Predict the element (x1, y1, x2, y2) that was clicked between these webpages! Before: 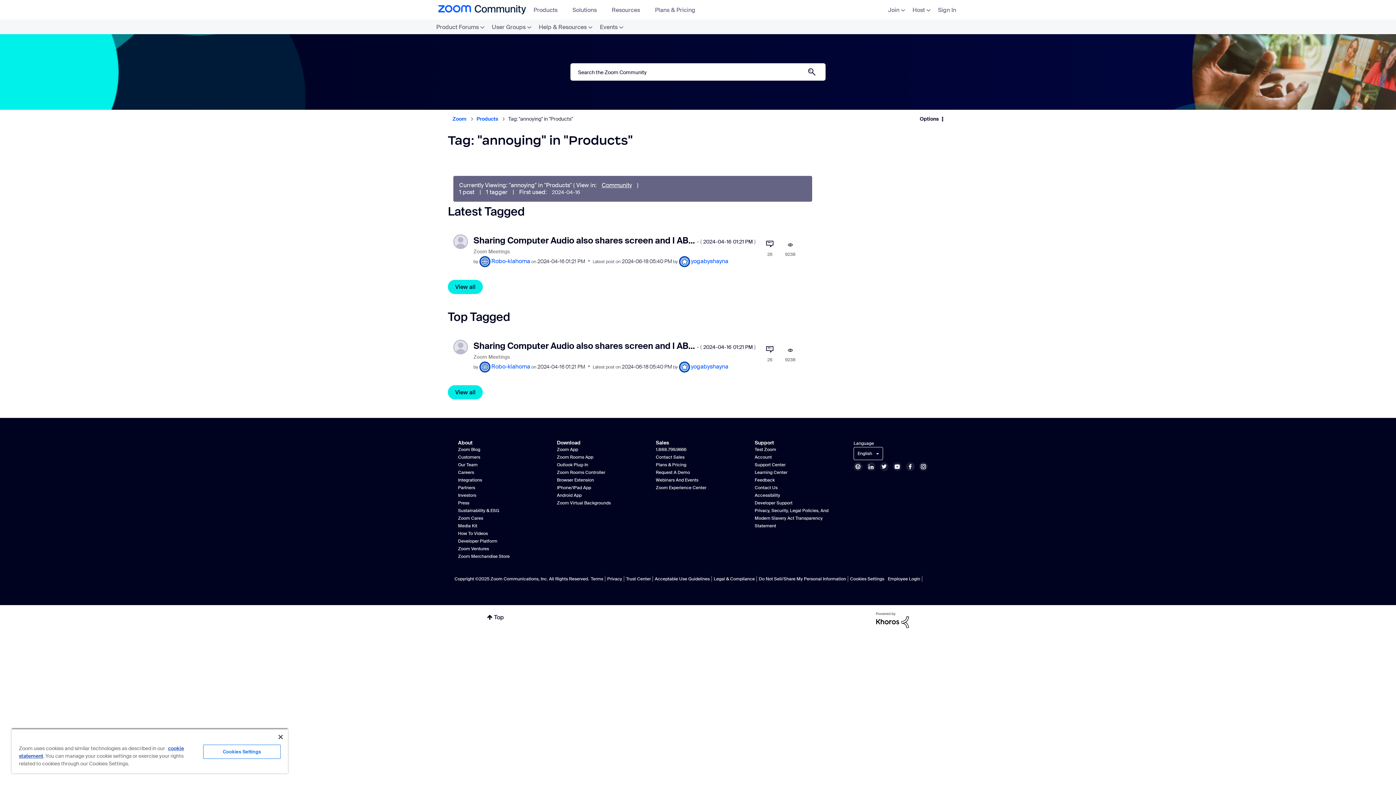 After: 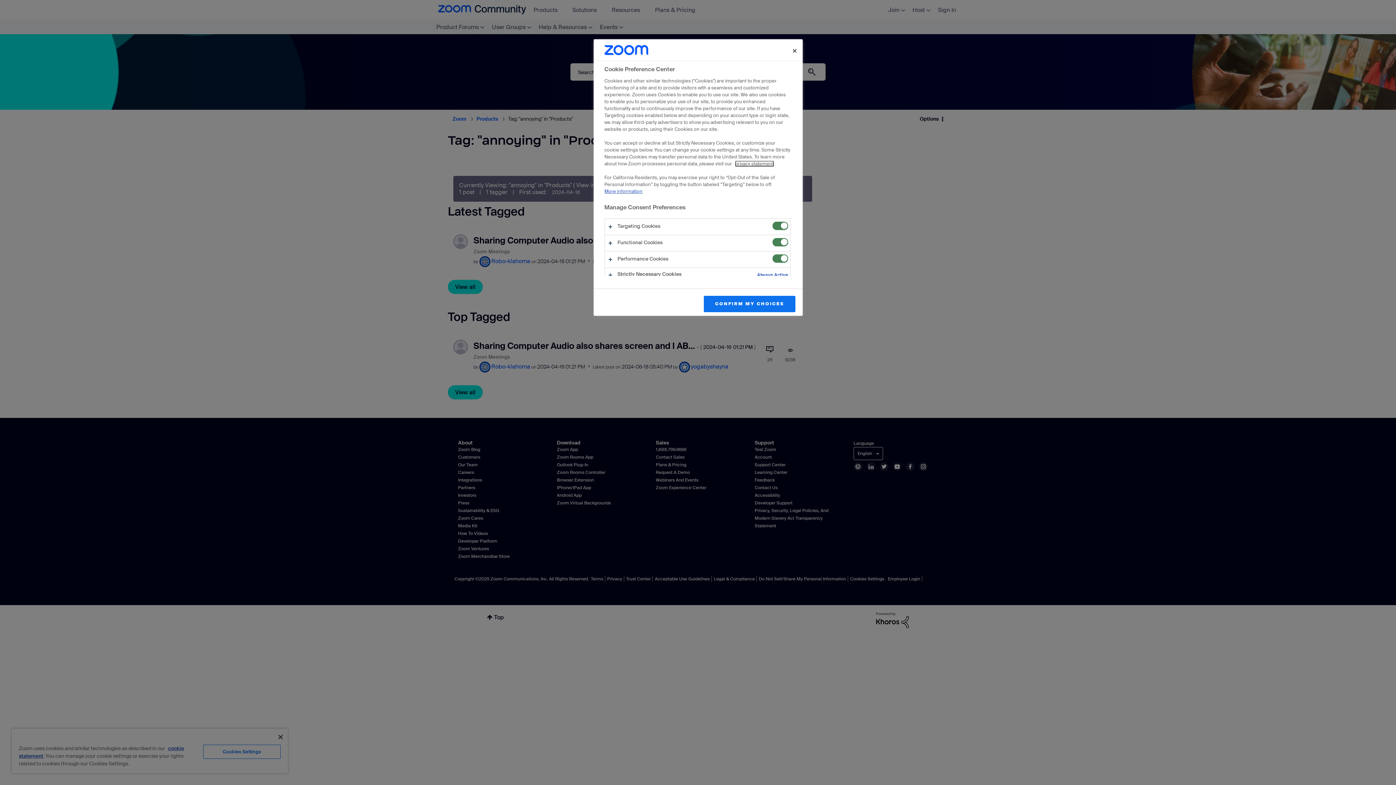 Action: label: Cookies Settings bbox: (203, 745, 280, 759)